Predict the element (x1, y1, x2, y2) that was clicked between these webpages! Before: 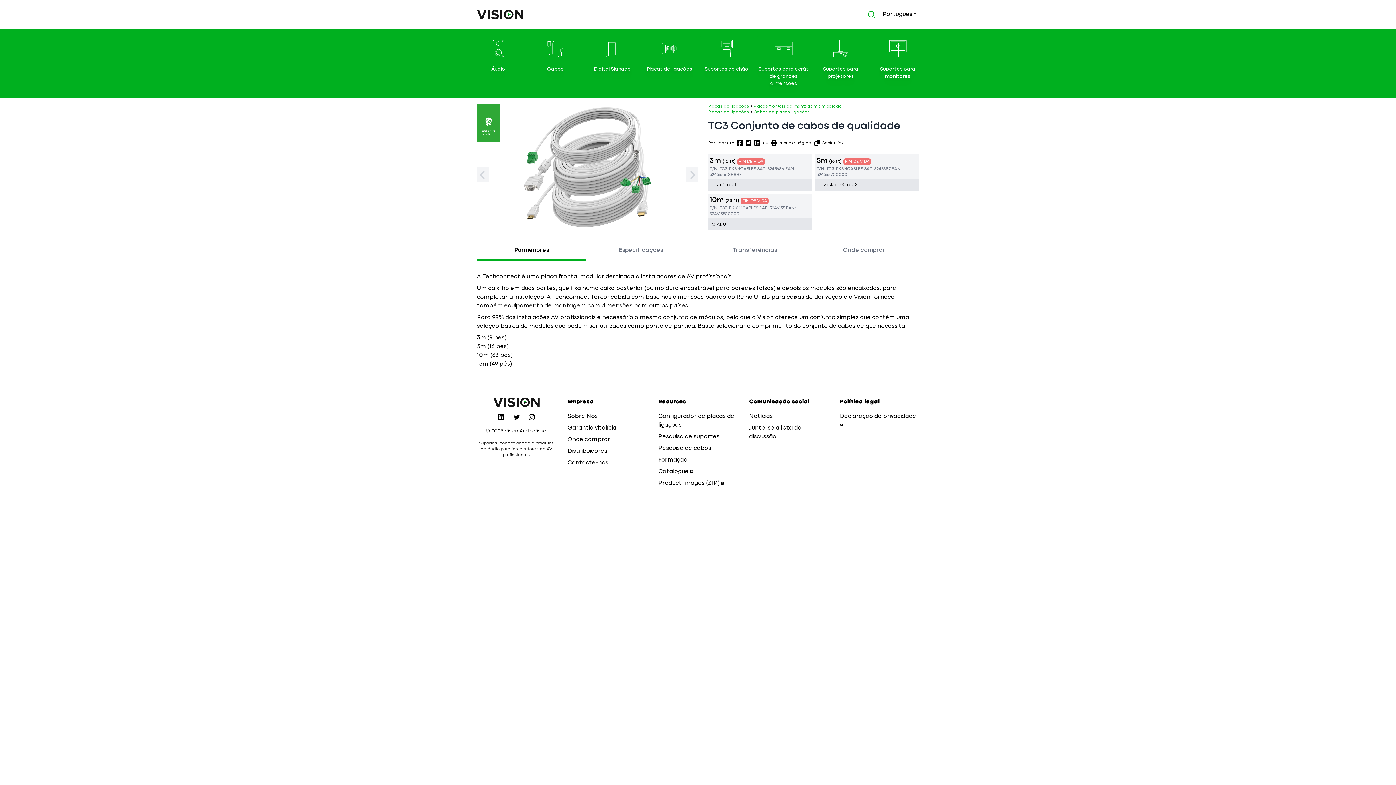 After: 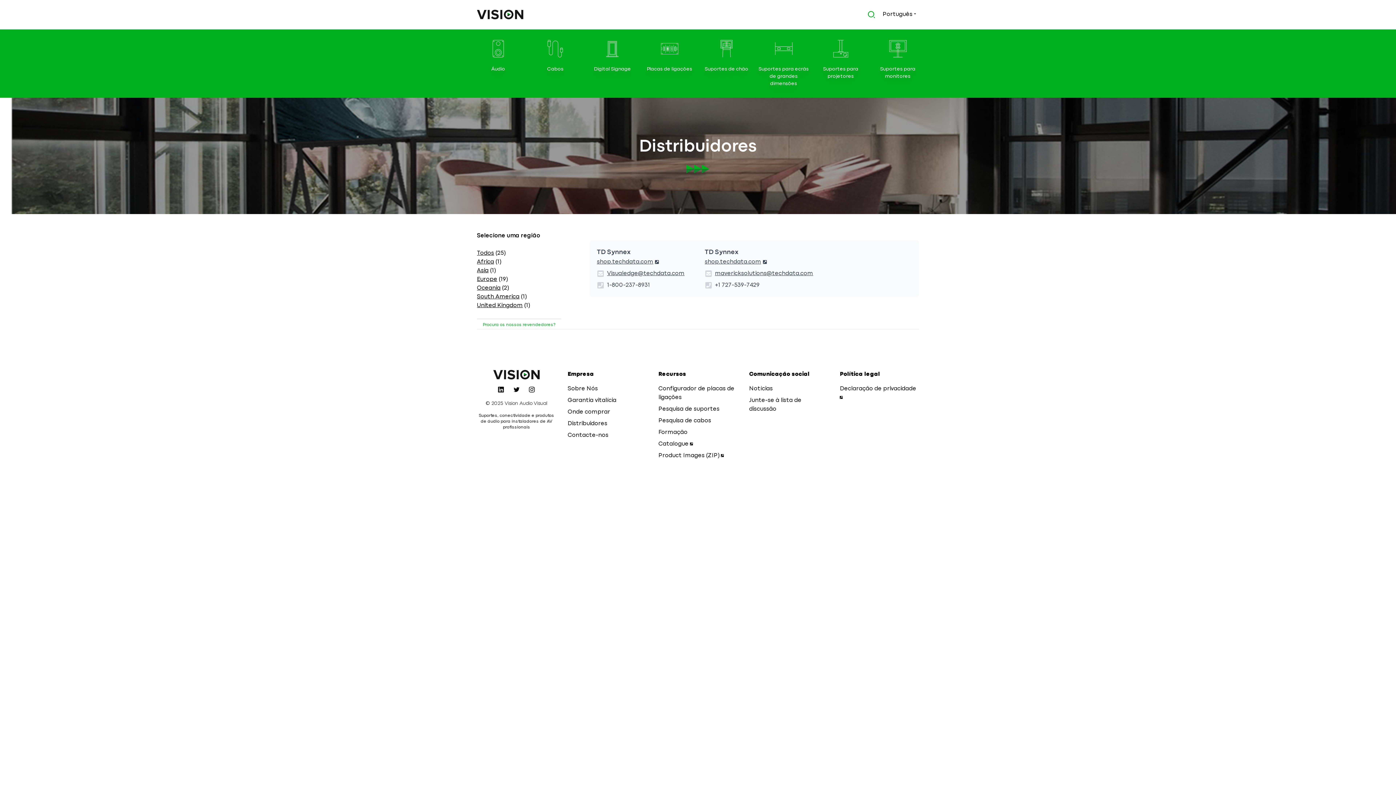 Action: bbox: (567, 449, 607, 454) label: Distribuidores